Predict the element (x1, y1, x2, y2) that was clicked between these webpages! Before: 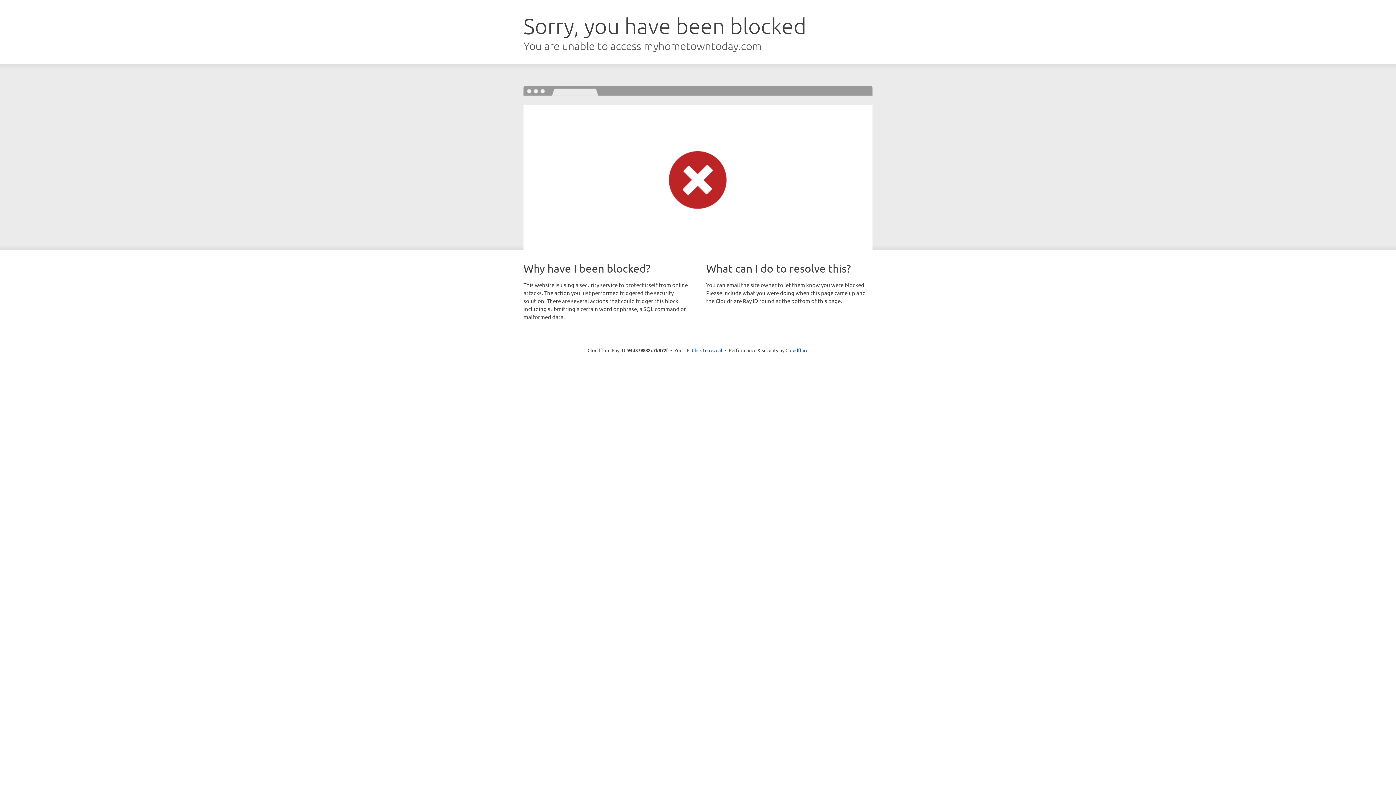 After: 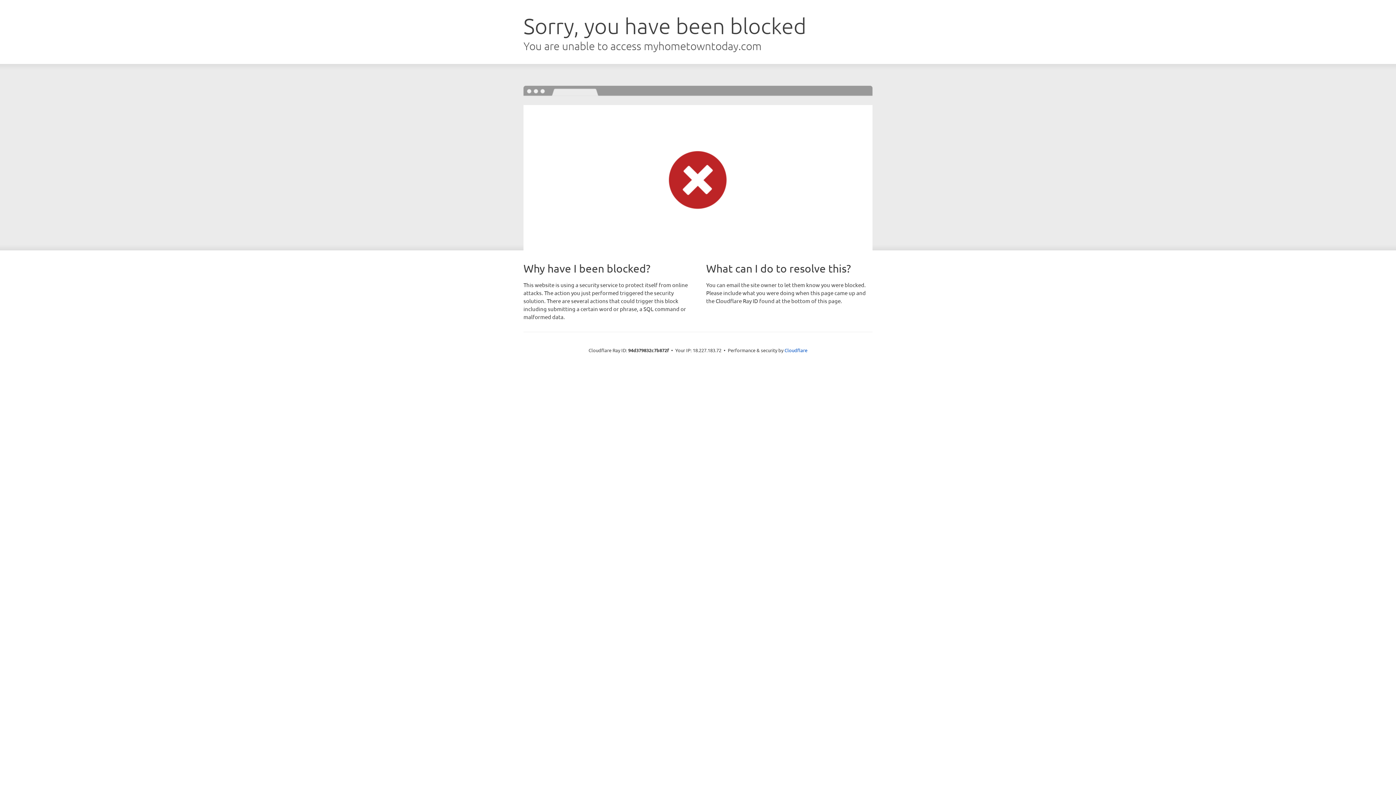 Action: bbox: (692, 346, 722, 353) label: Click to reveal